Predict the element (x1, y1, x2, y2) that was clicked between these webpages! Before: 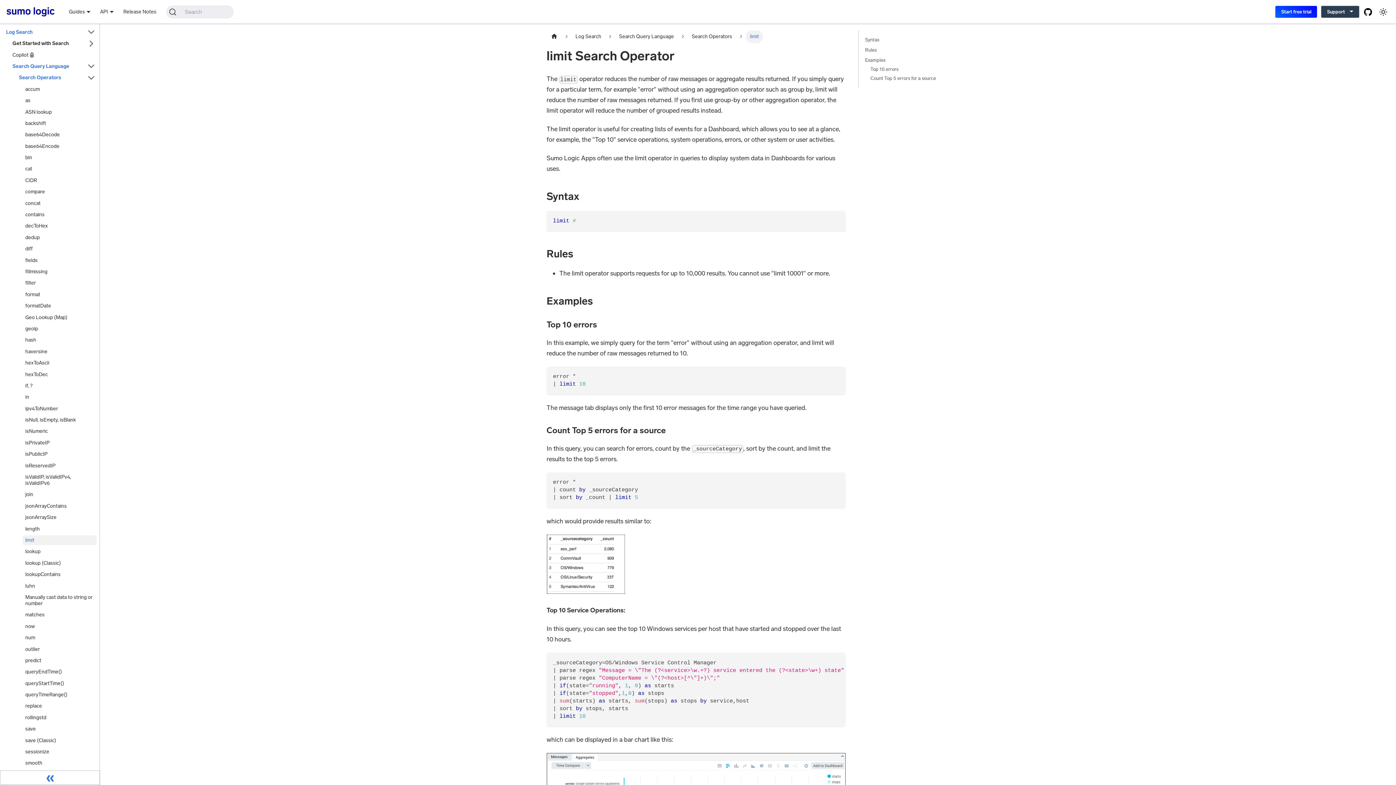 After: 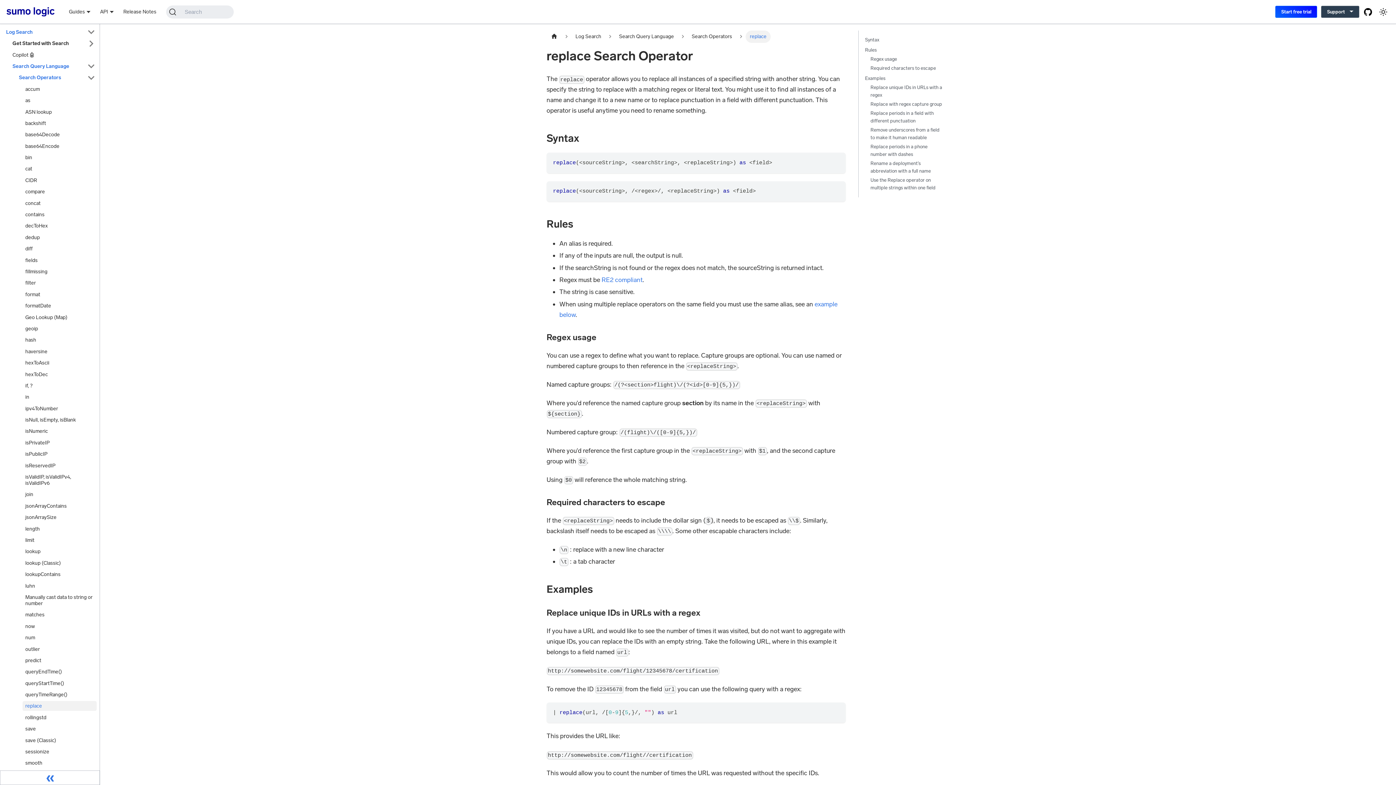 Action: bbox: (22, 701, 96, 711) label: replace